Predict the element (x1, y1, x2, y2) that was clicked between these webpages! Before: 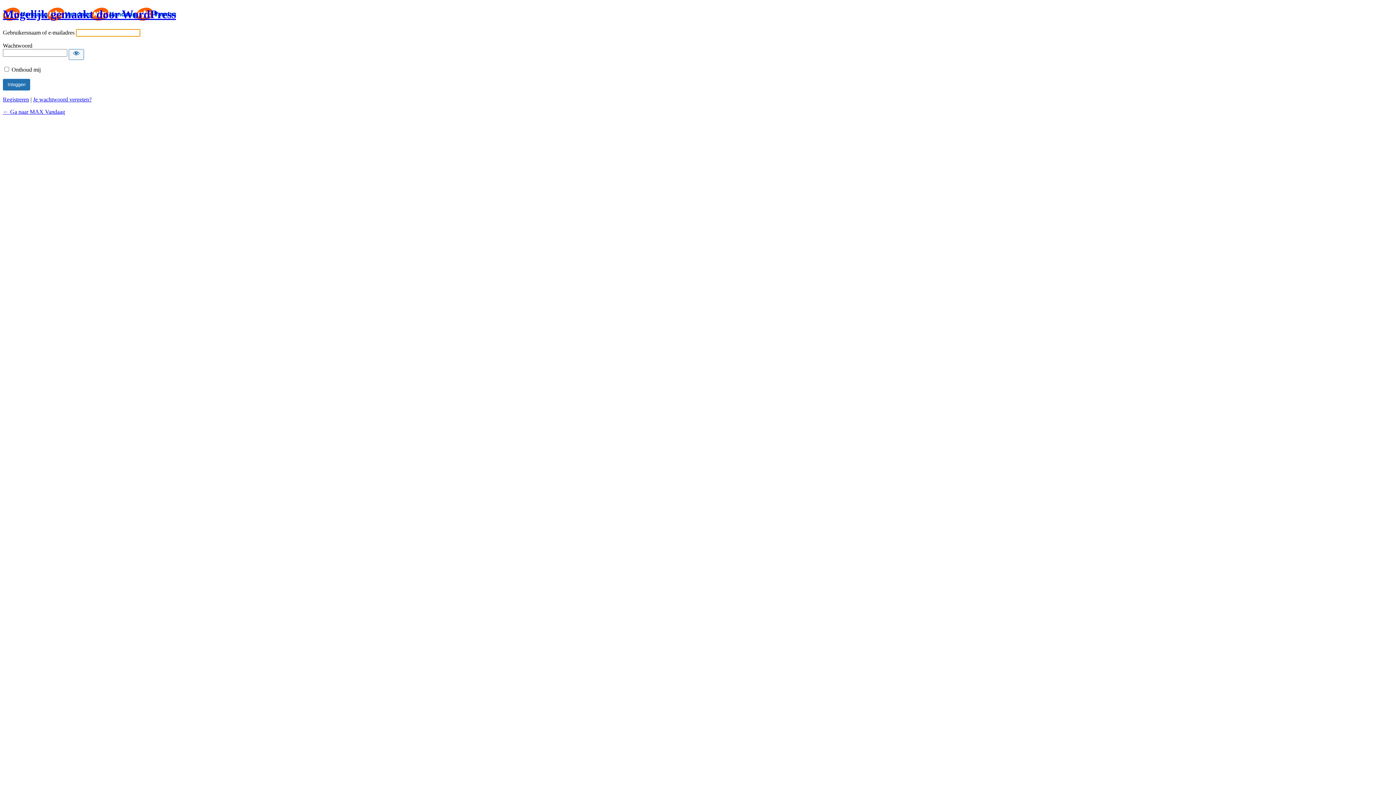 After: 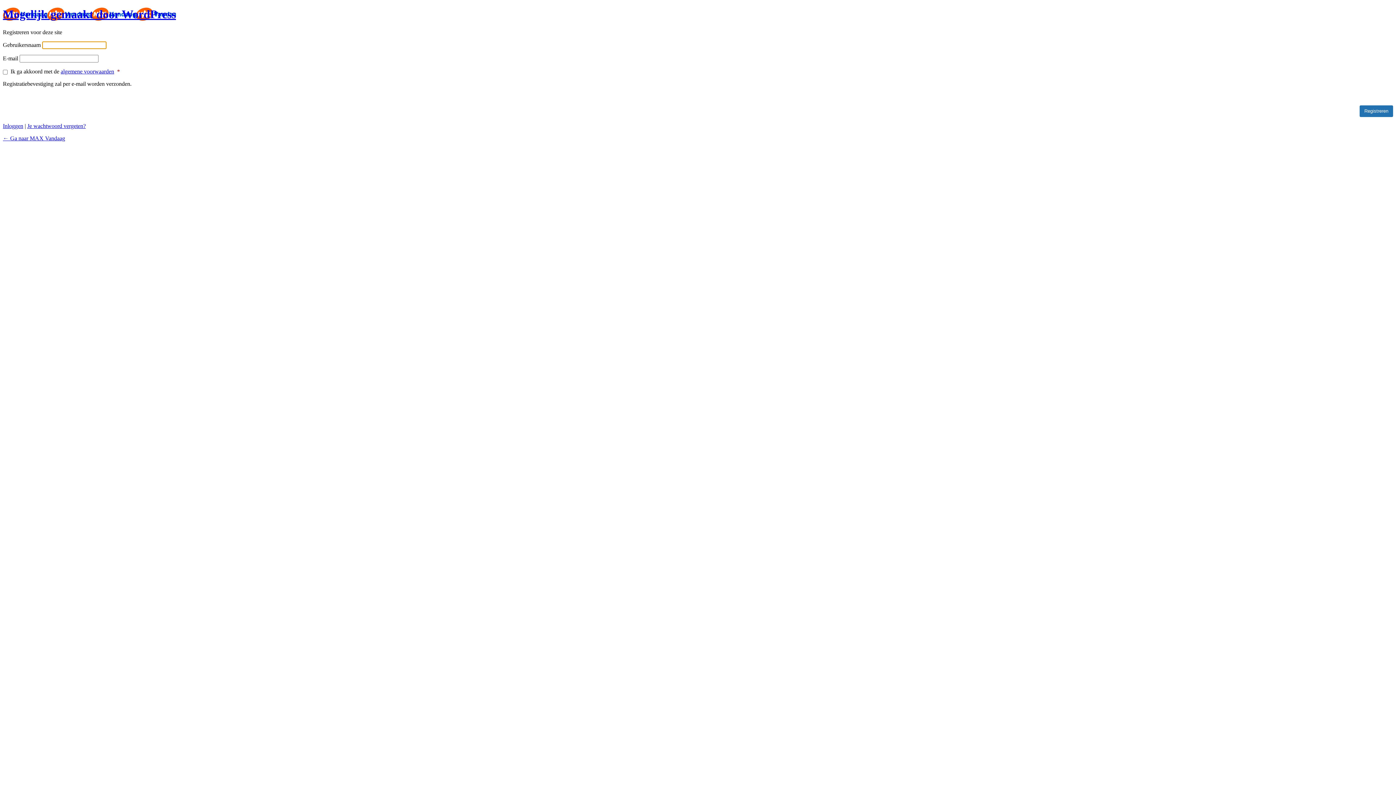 Action: bbox: (2, 96, 29, 102) label: Registreren